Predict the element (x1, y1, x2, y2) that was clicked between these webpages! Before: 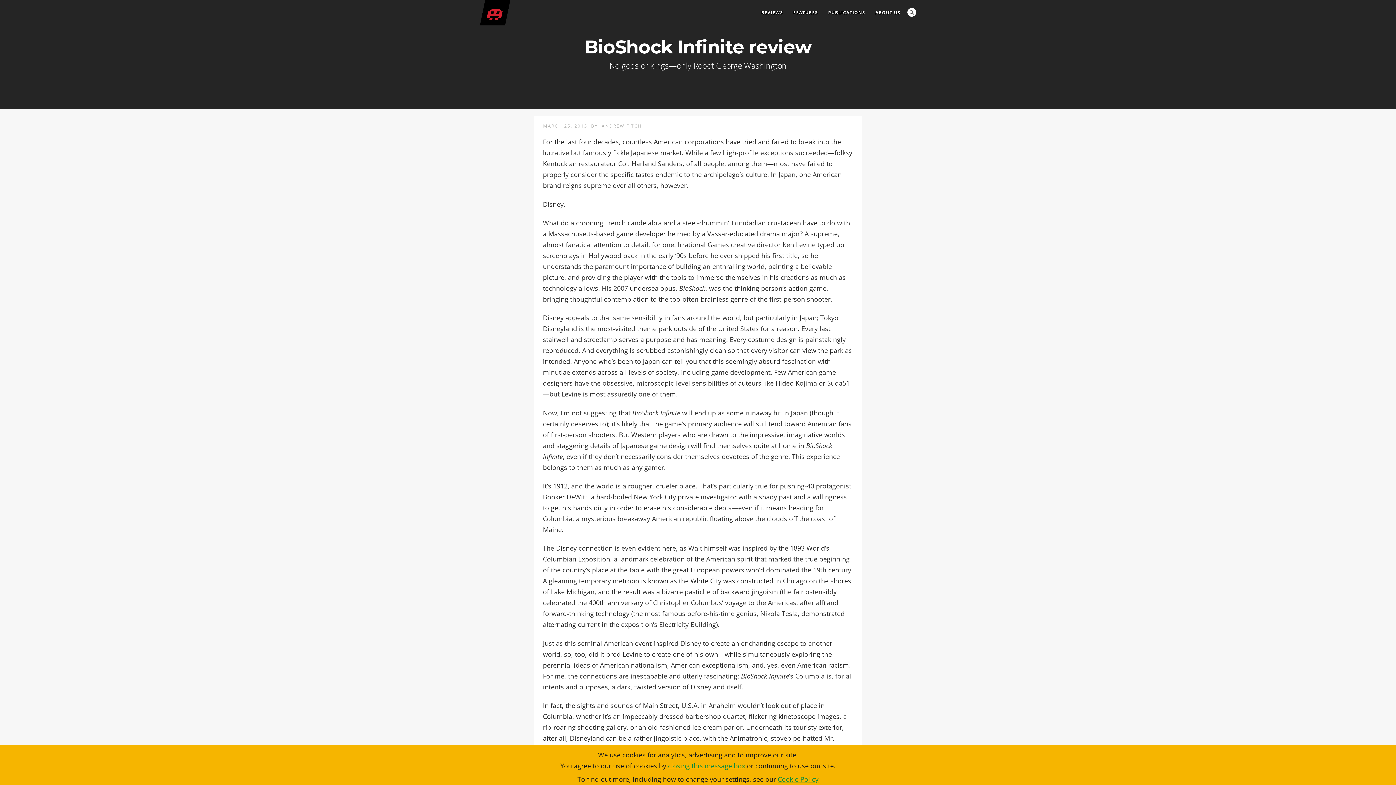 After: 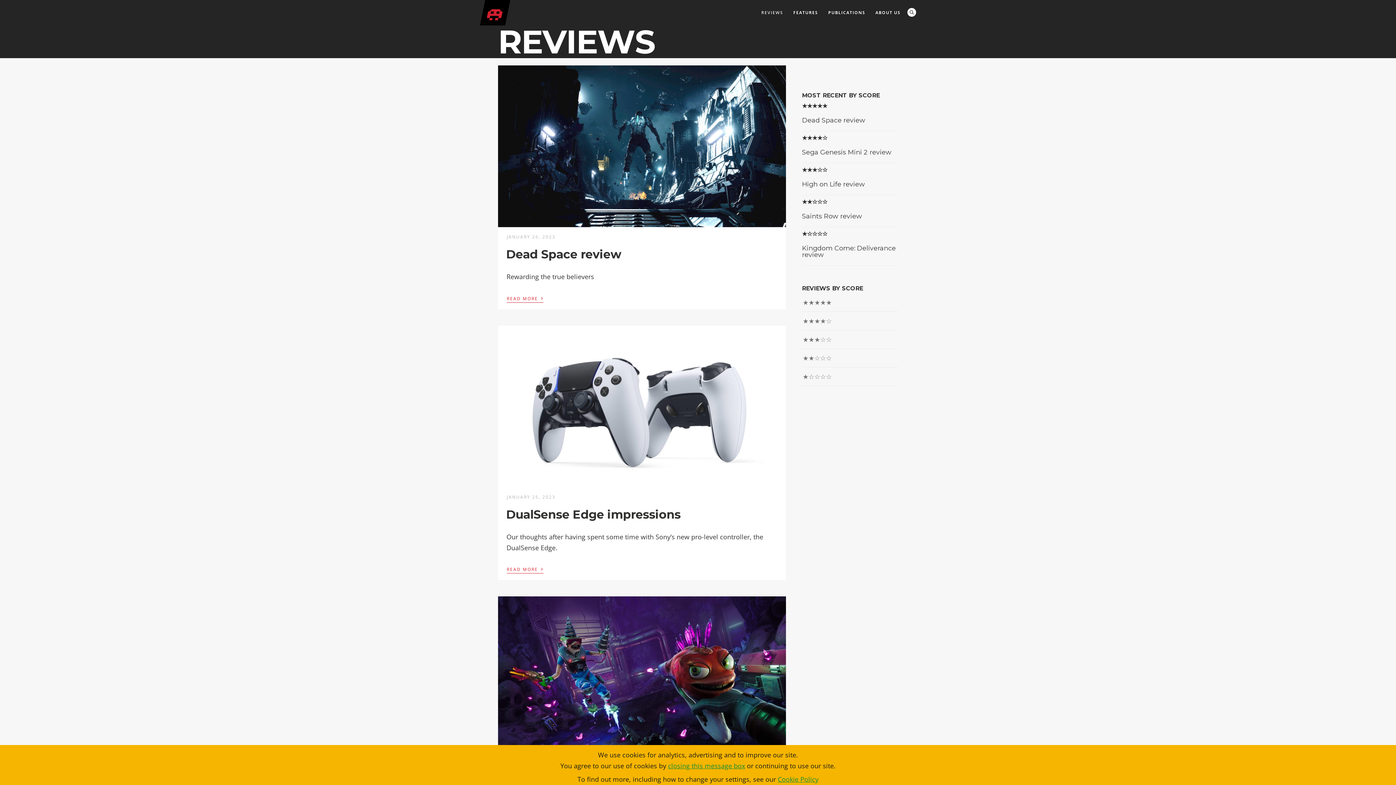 Action: bbox: (756, 8, 788, 17) label: REVIEWS